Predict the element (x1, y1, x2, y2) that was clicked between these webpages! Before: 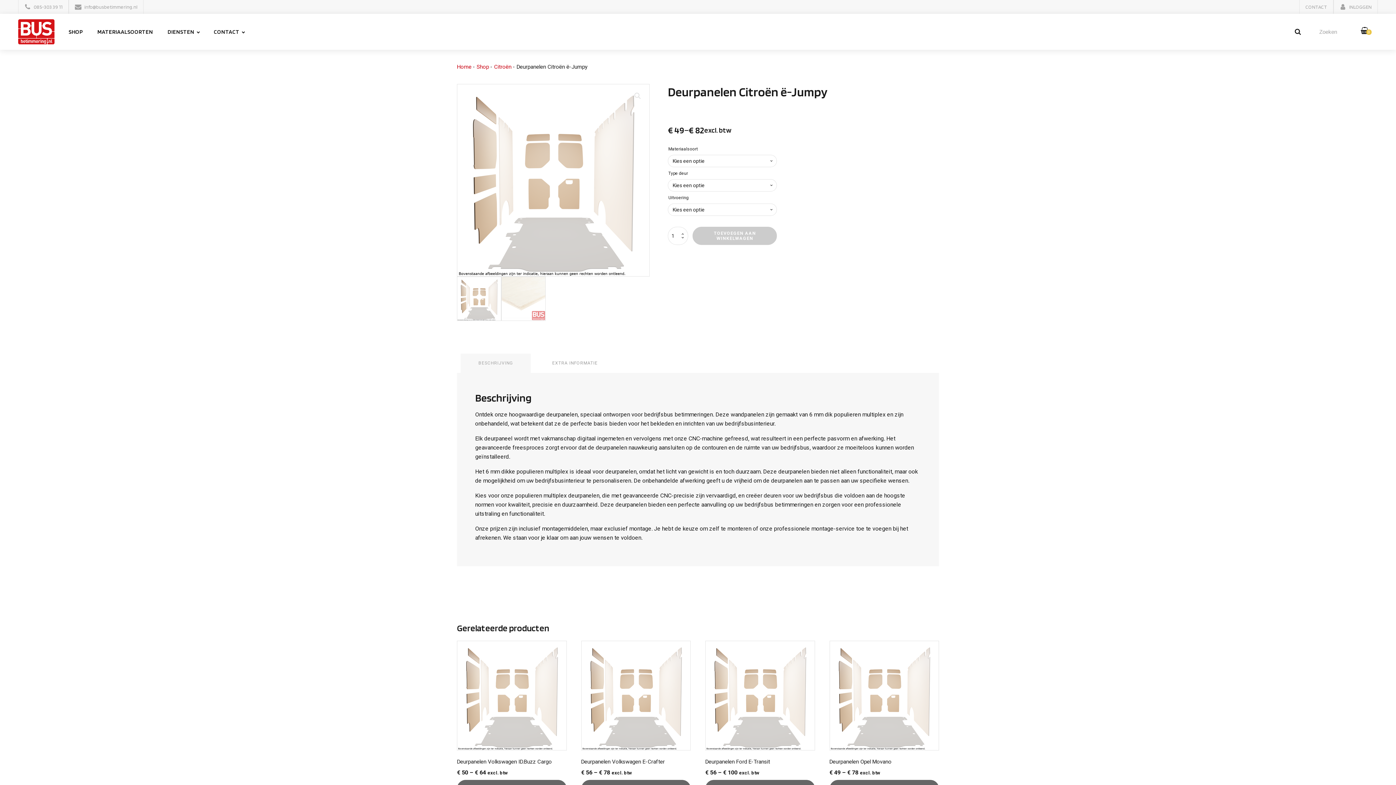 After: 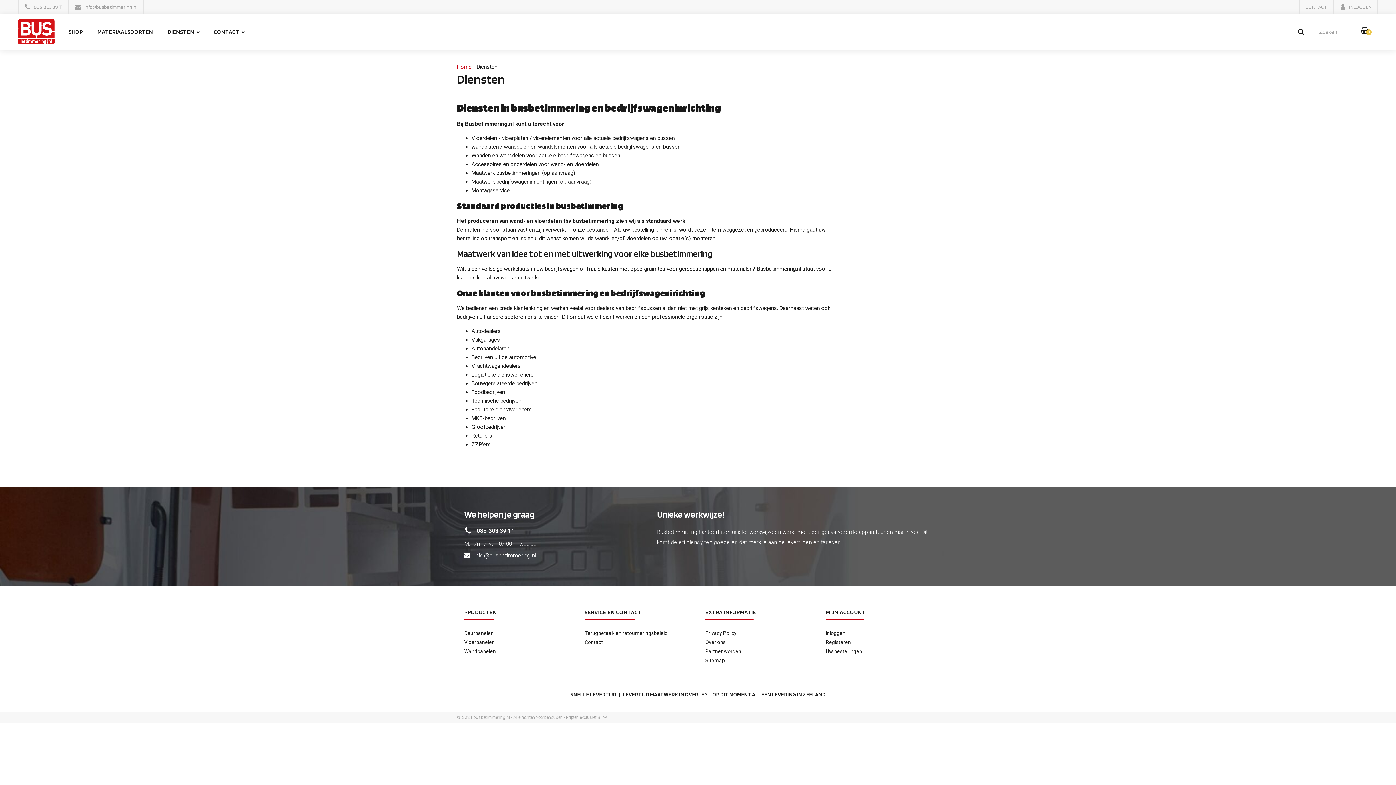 Action: label: DIENSTEN bbox: (160, 14, 206, 49)